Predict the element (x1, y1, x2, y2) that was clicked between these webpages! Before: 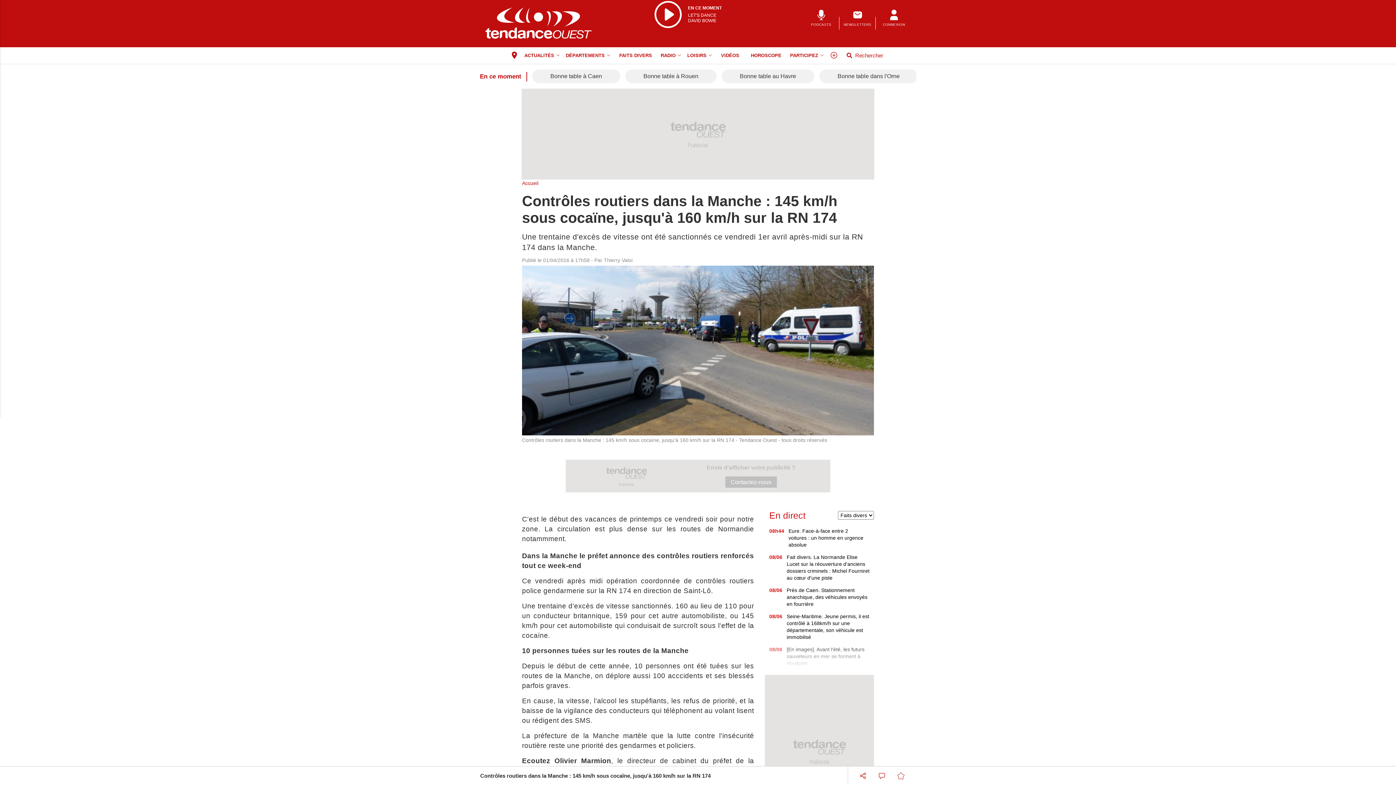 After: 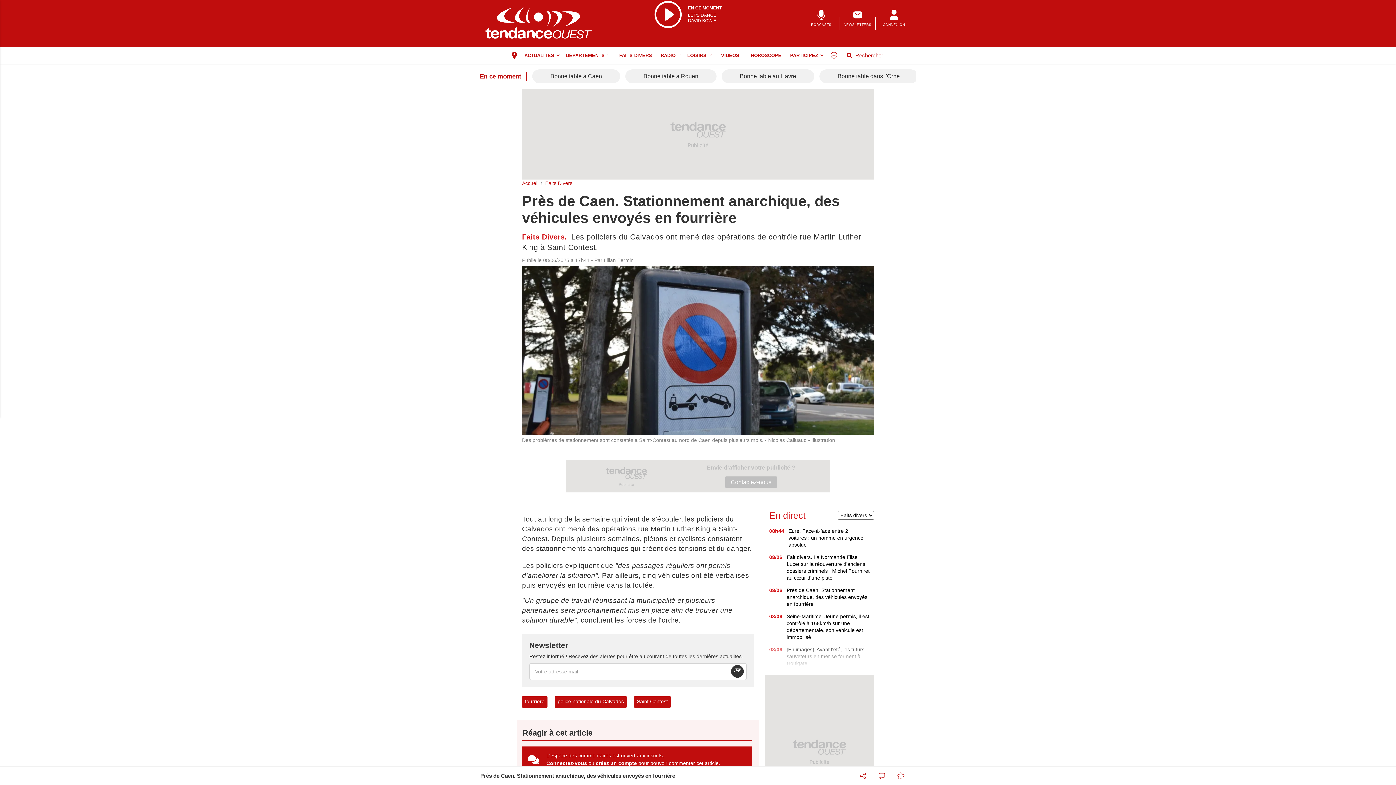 Action: label: Près de Caen. Stationnement anarchique, des véhicules envoyés en fourrière bbox: (786, 587, 869, 608)